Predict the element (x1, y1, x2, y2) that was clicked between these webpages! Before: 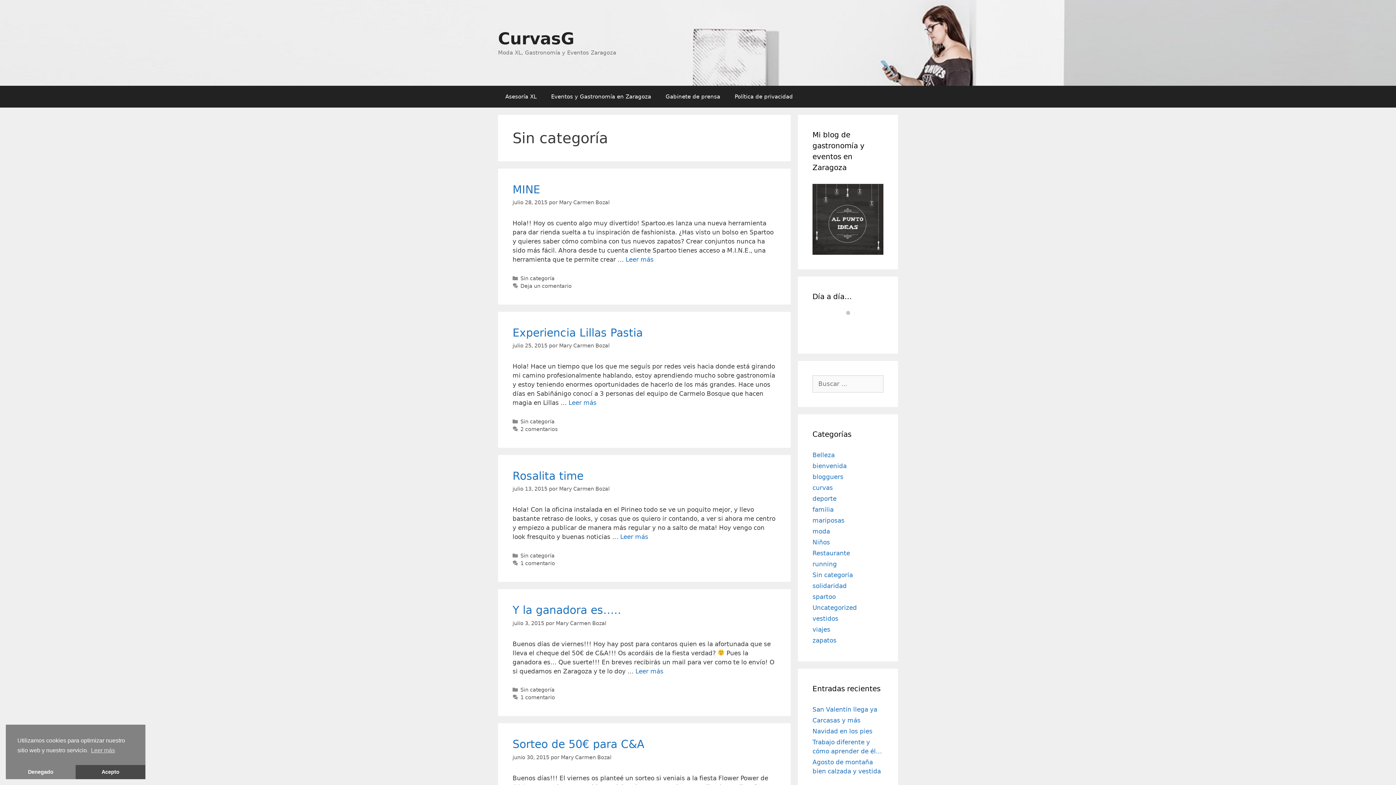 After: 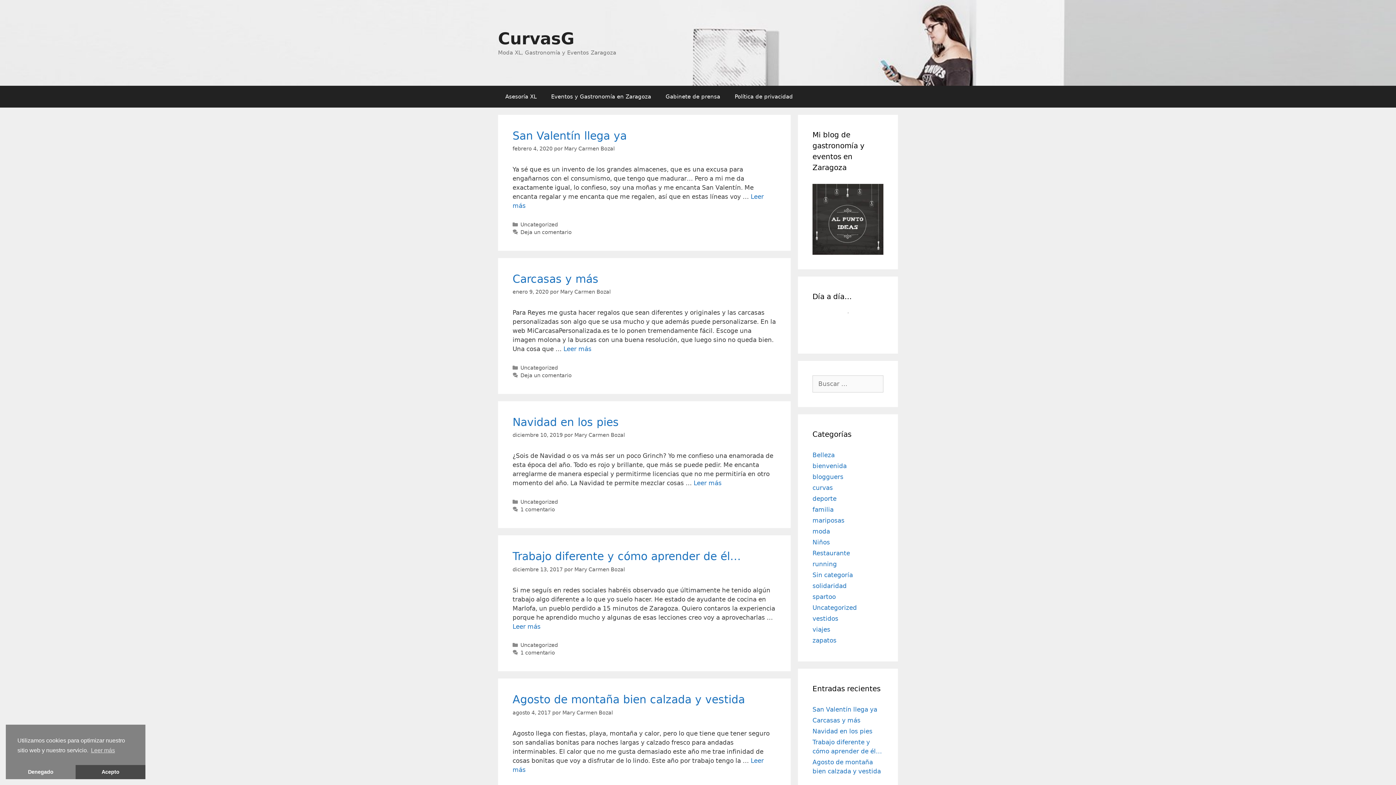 Action: bbox: (498, 29, 574, 48) label: CurvasG